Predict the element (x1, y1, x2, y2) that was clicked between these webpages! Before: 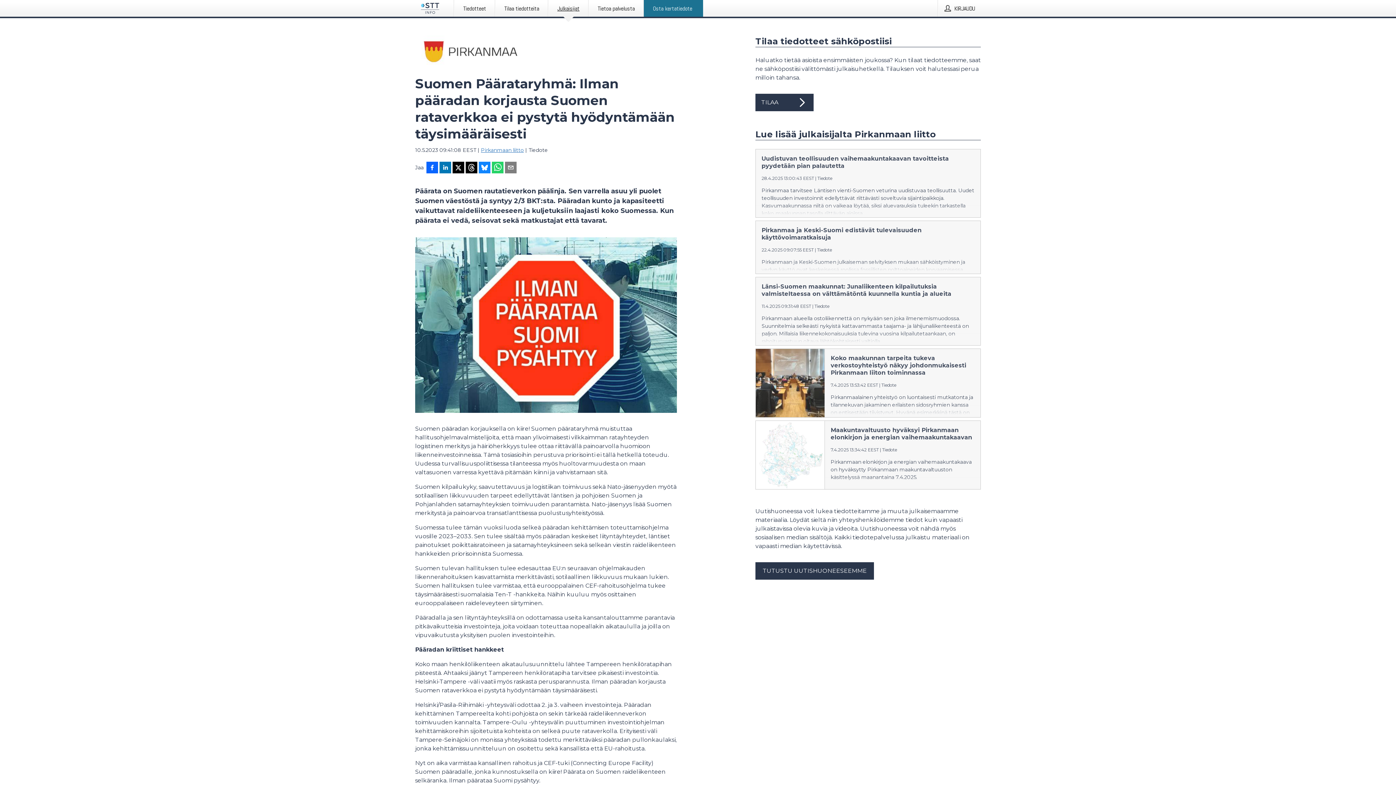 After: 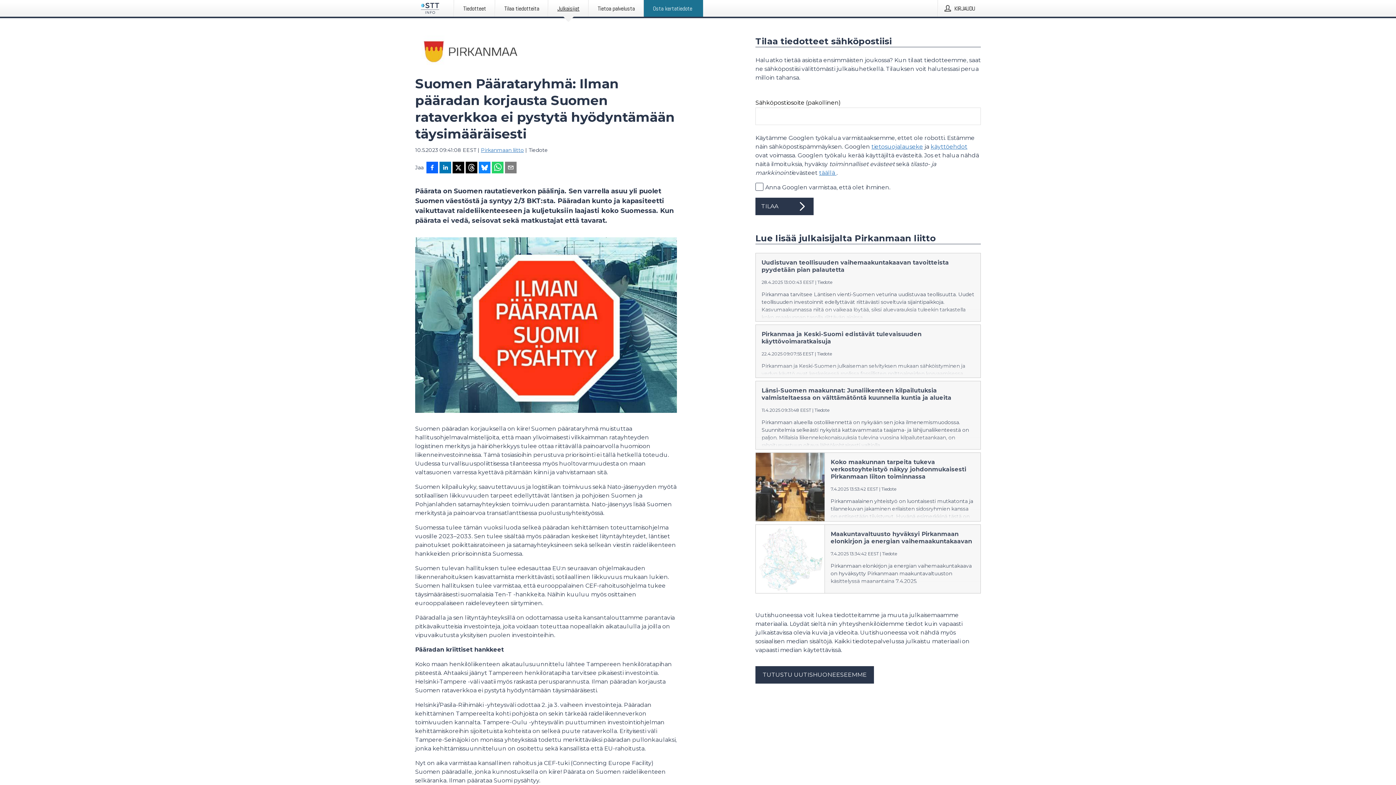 Action: label: TILAA bbox: (755, 93, 813, 111)